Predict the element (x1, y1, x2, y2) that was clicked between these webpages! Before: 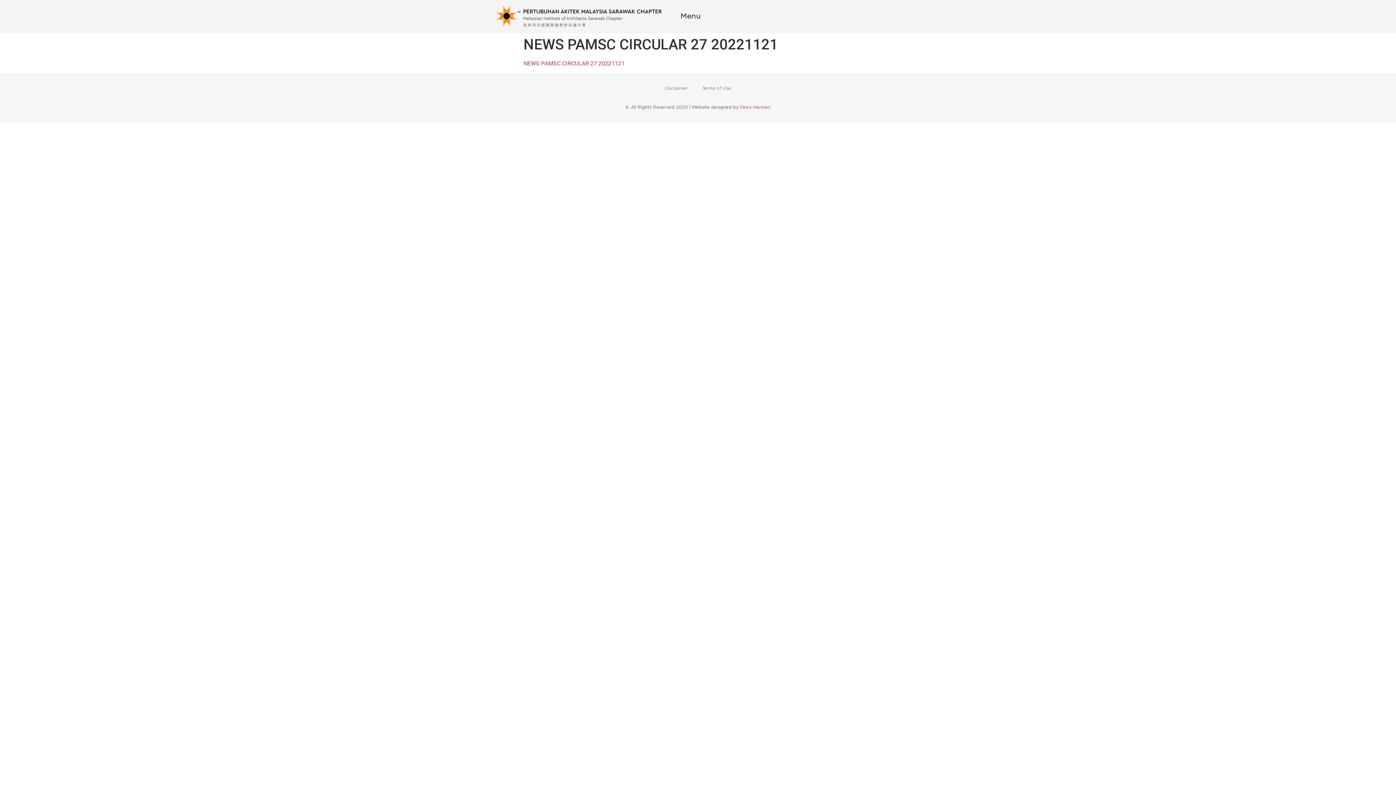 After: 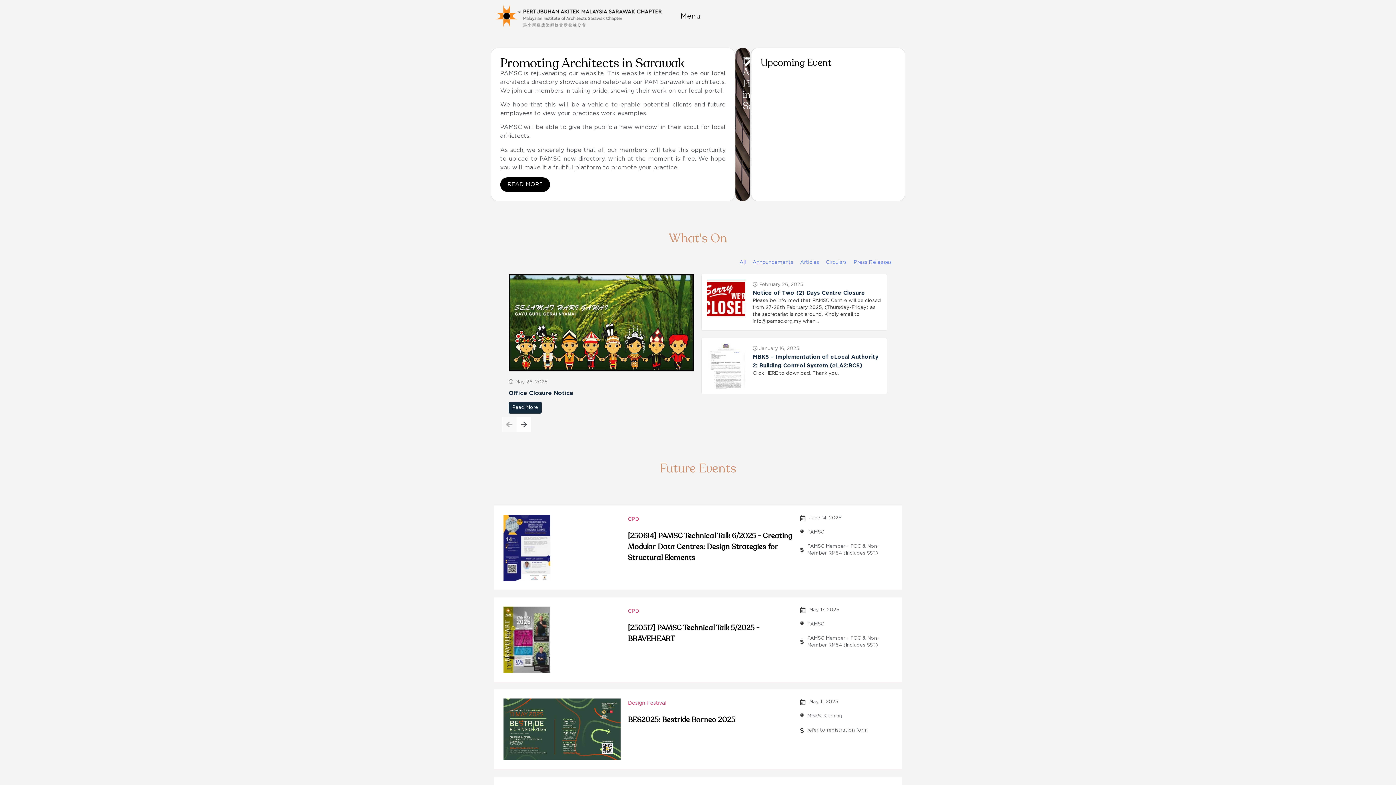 Action: bbox: (494, 3, 662, 29)